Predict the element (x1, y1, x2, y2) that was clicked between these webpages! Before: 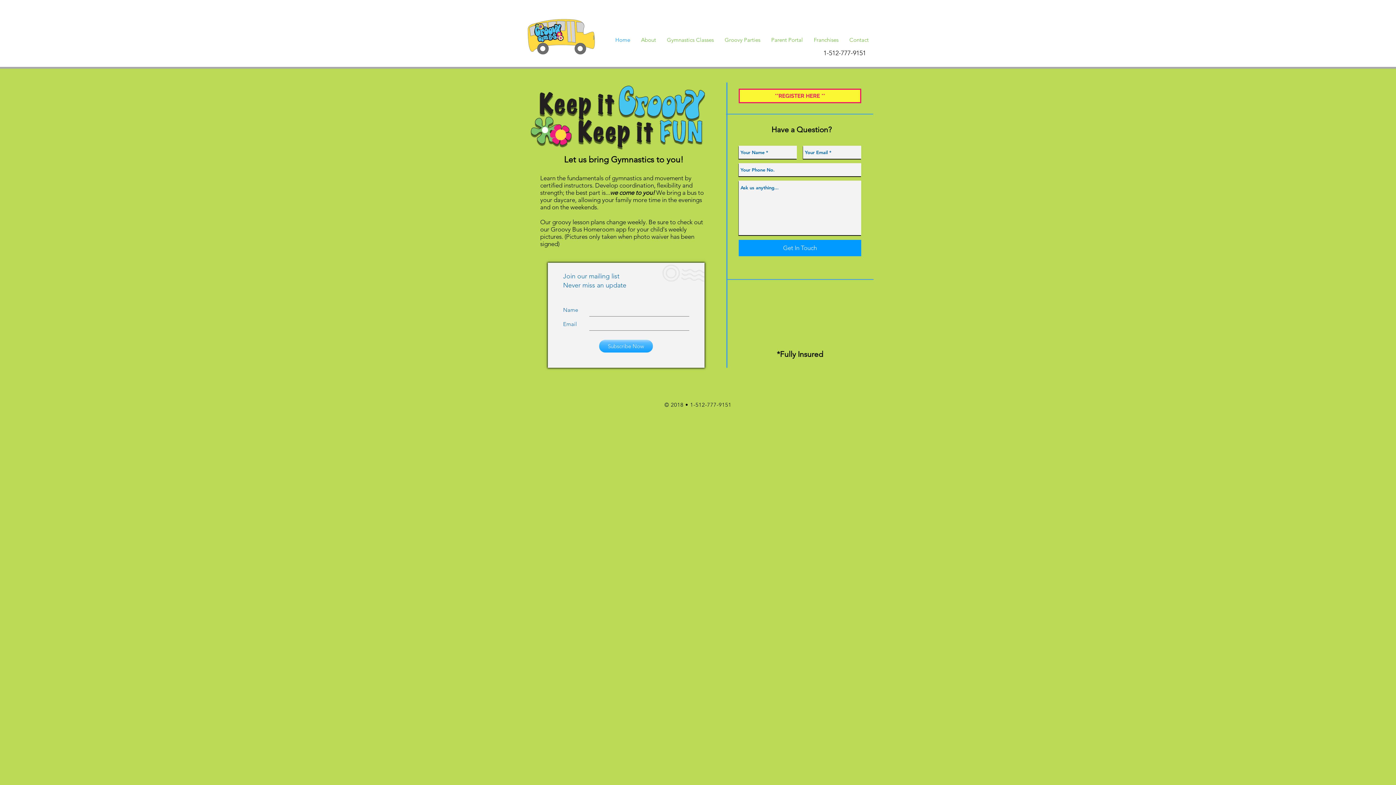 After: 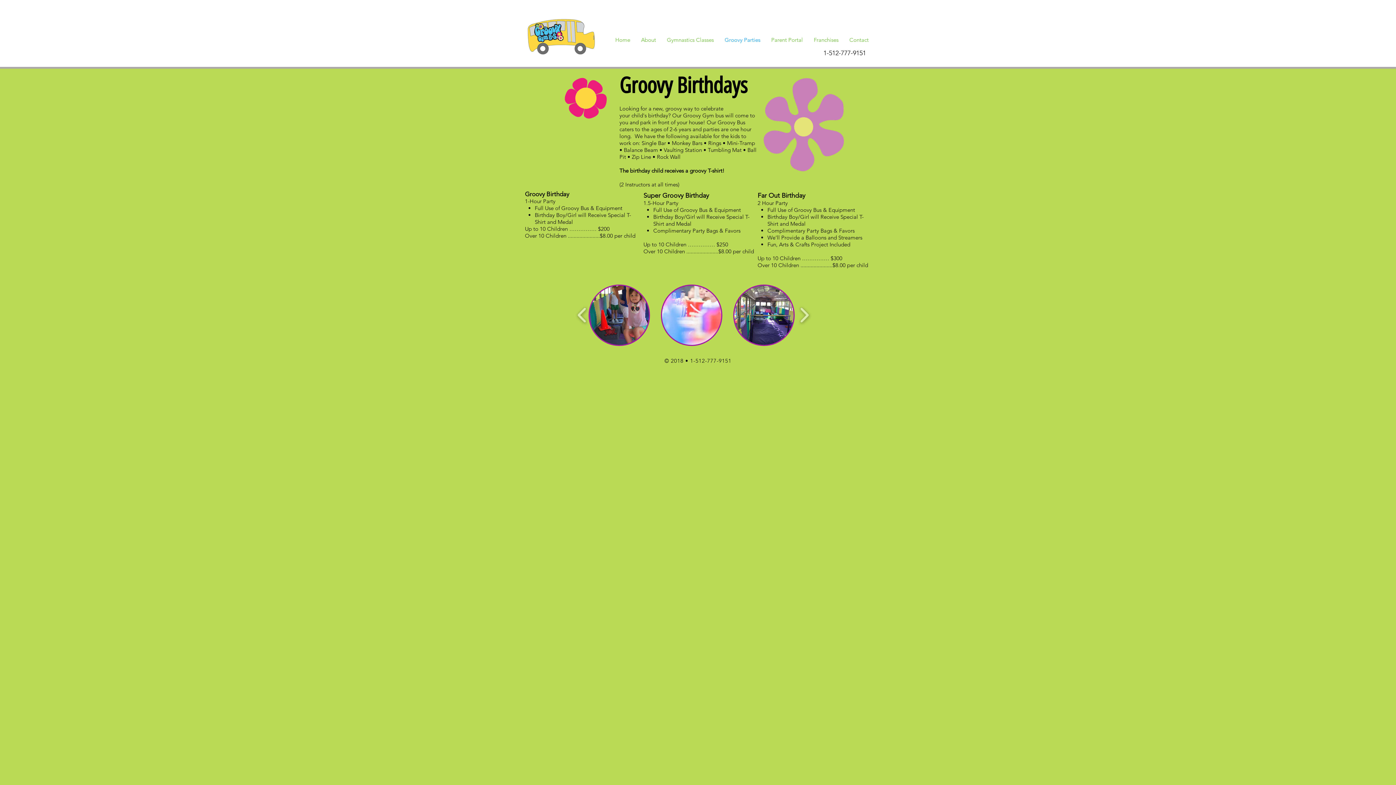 Action: bbox: (719, 30, 766, 49) label: Groovy Parties